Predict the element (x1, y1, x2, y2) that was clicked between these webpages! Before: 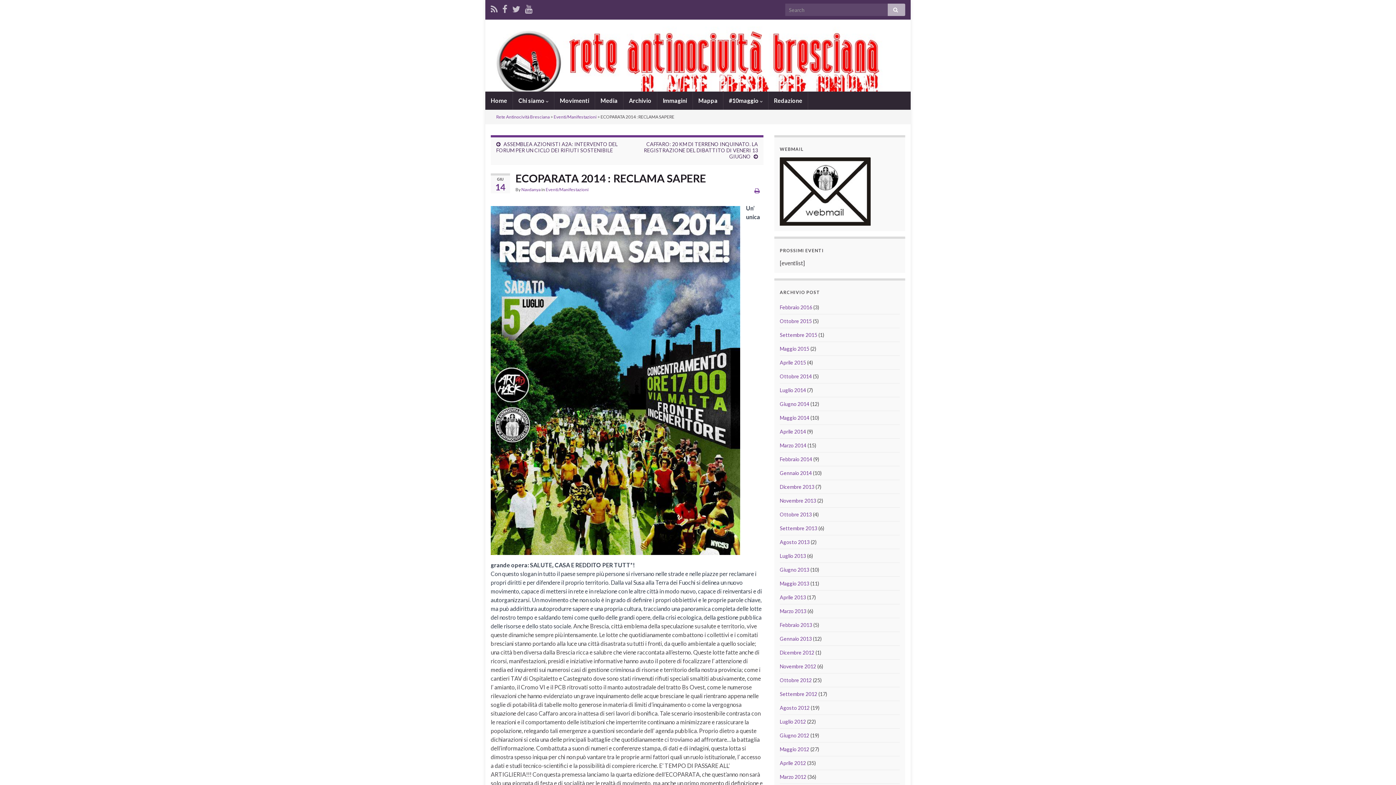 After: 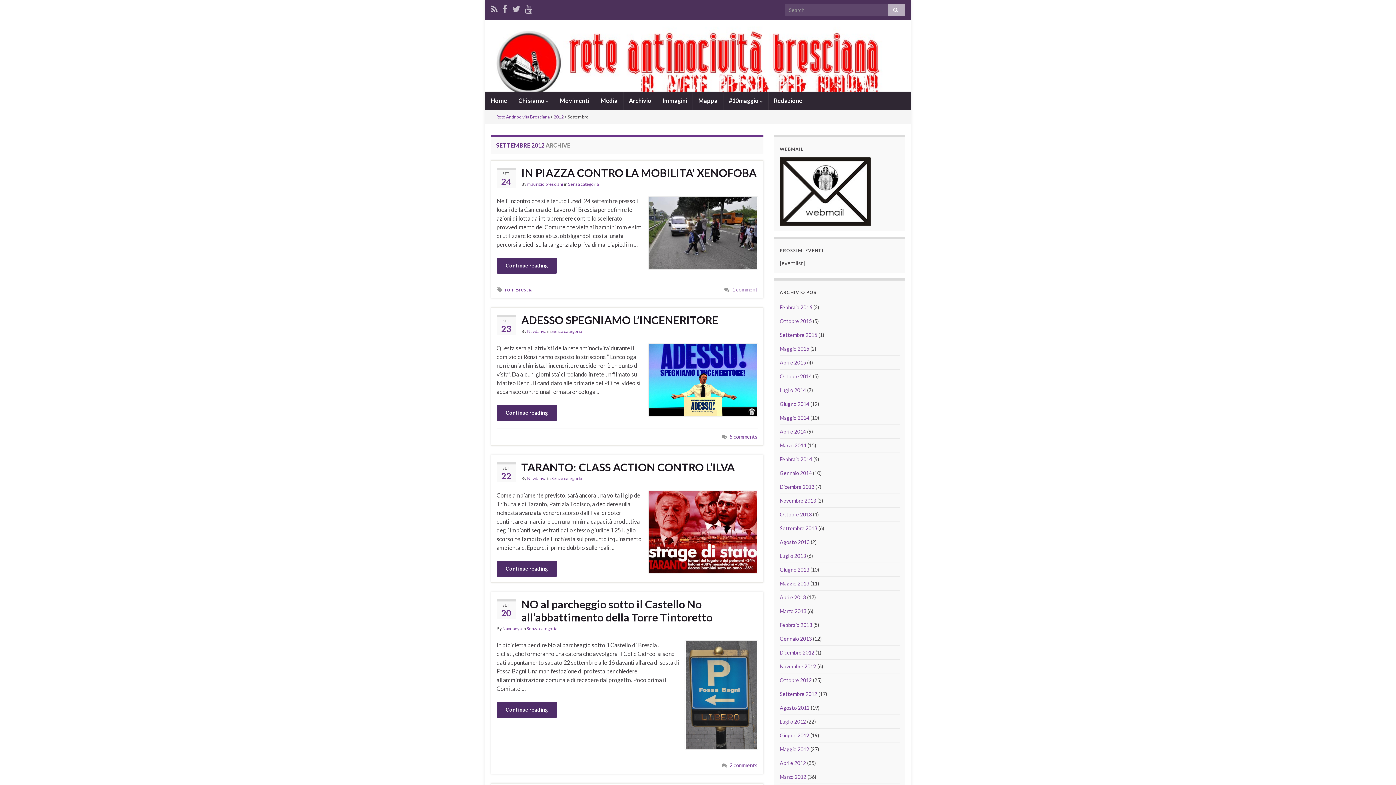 Action: bbox: (780, 691, 817, 697) label: Settembre 2012